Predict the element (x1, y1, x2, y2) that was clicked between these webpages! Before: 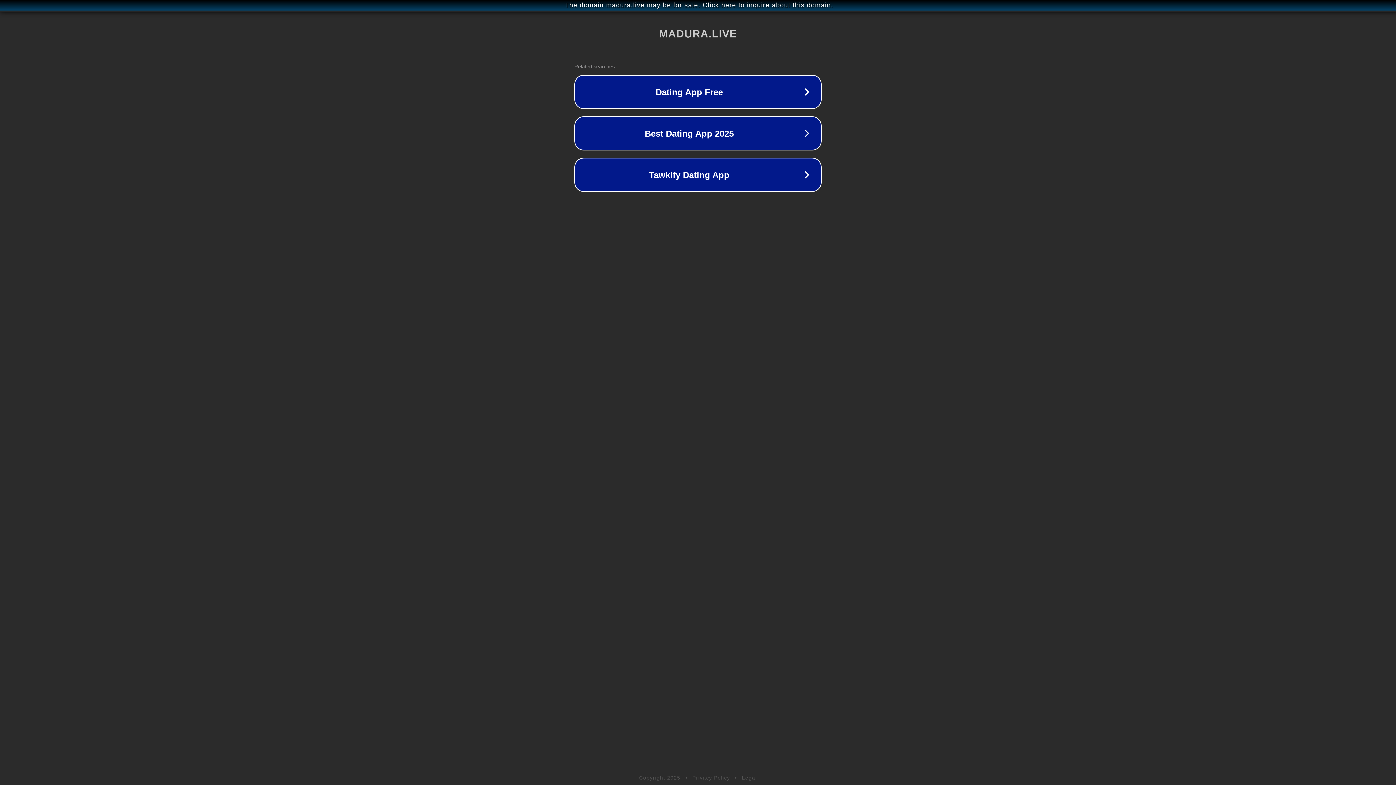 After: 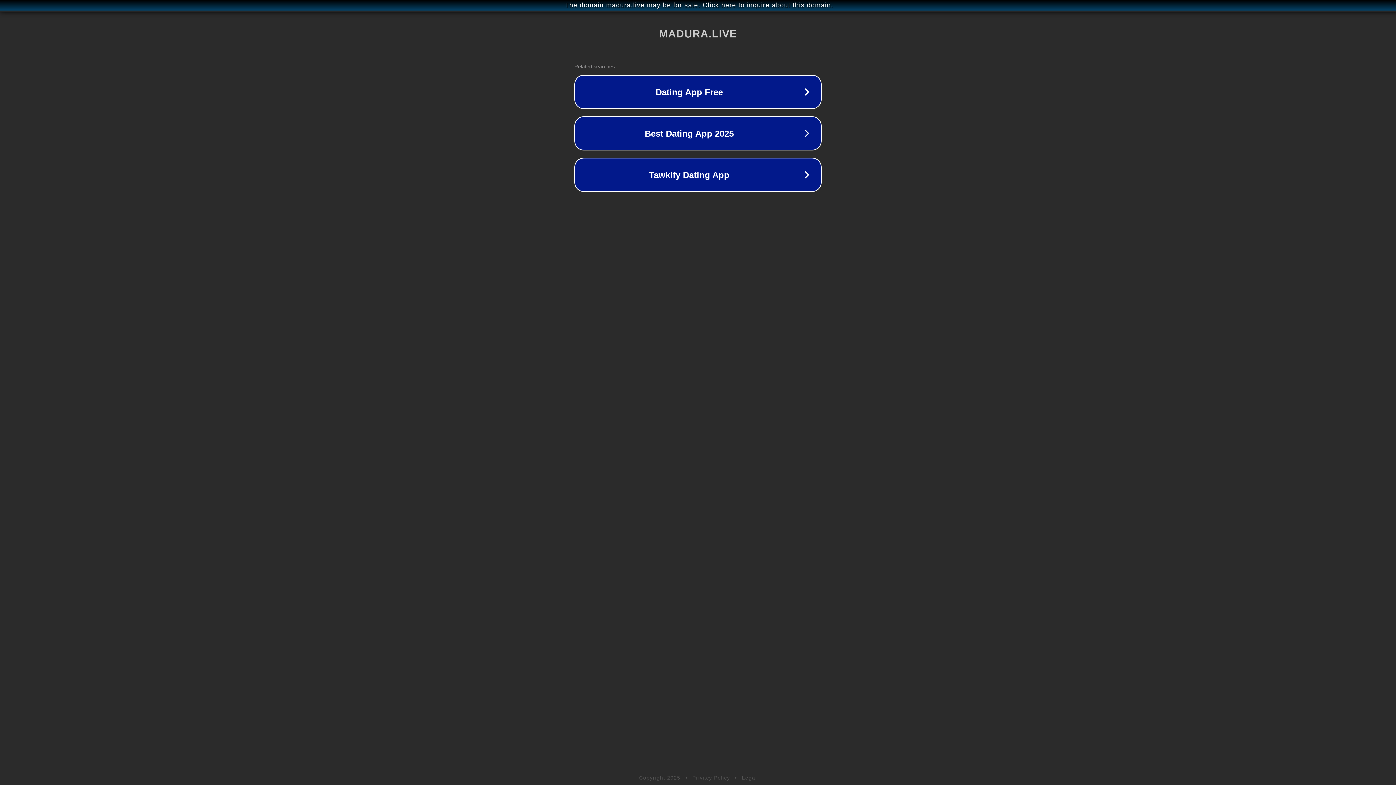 Action: label: Legal bbox: (742, 775, 757, 781)